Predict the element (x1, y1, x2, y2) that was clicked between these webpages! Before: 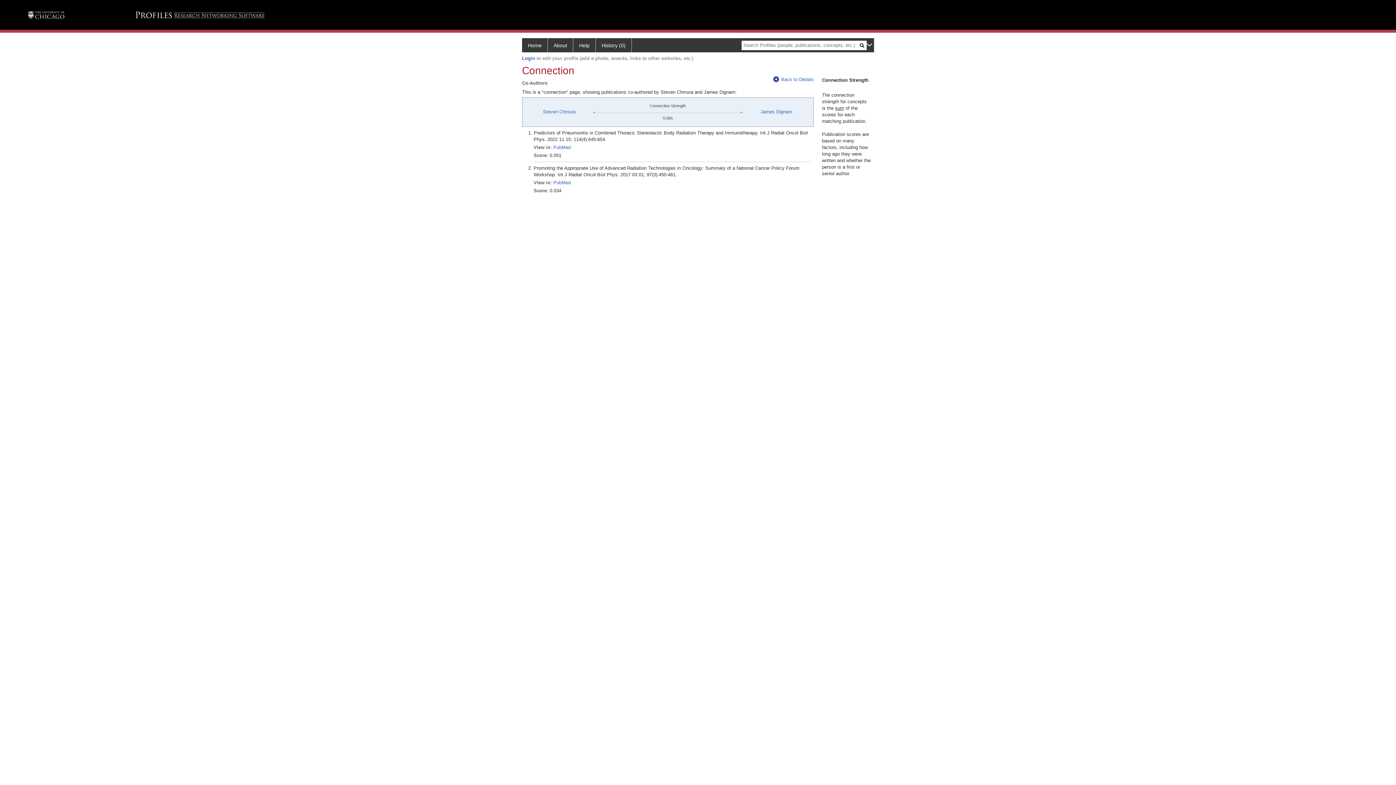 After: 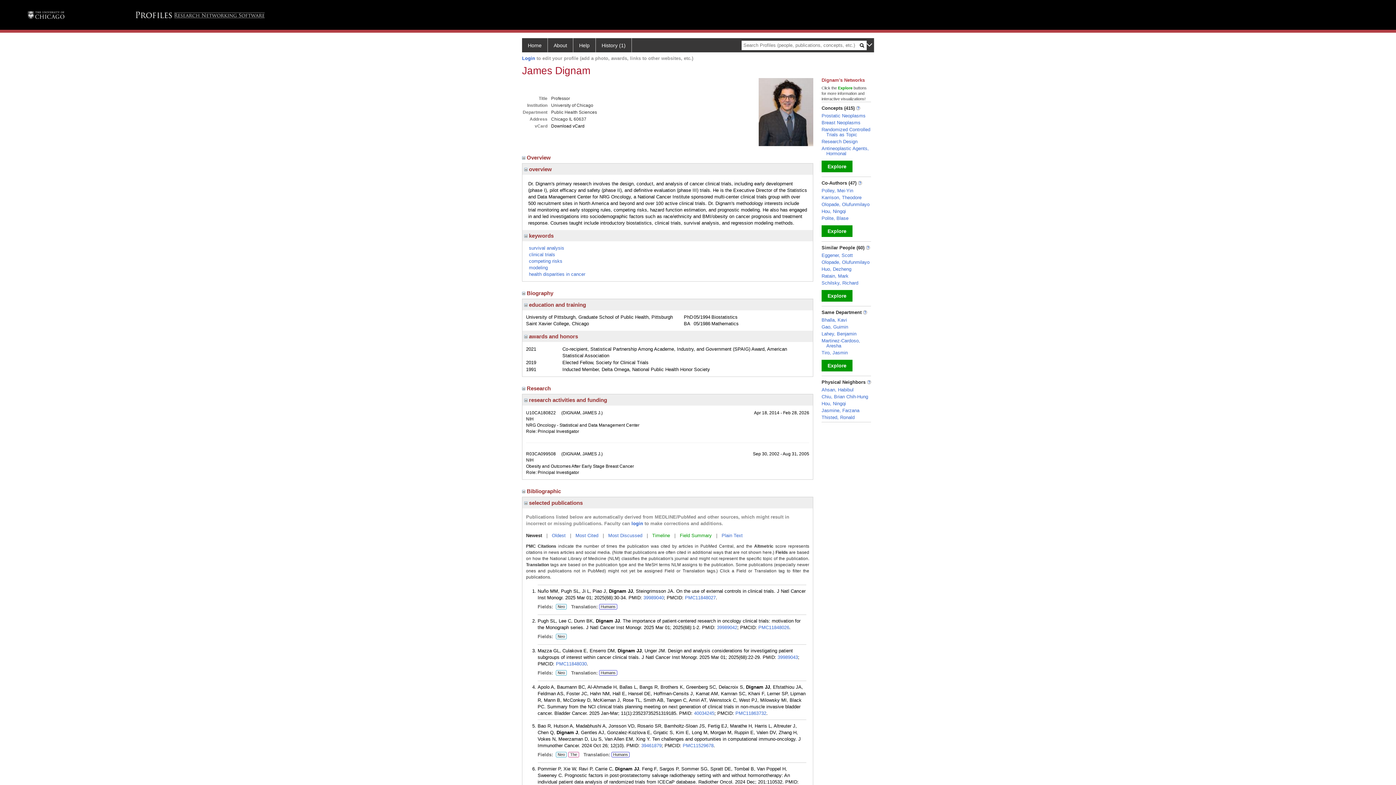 Action: bbox: (760, 109, 792, 114) label: James Dignam